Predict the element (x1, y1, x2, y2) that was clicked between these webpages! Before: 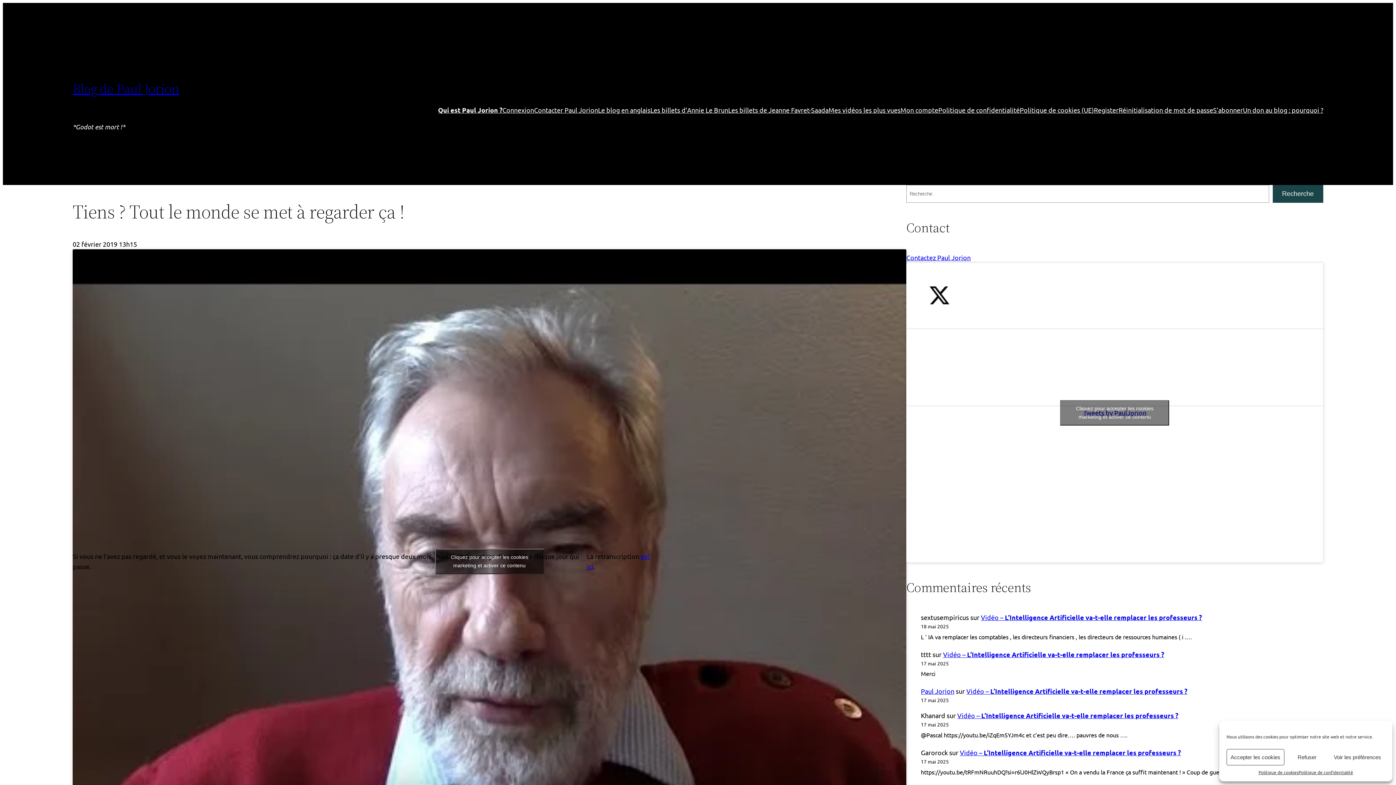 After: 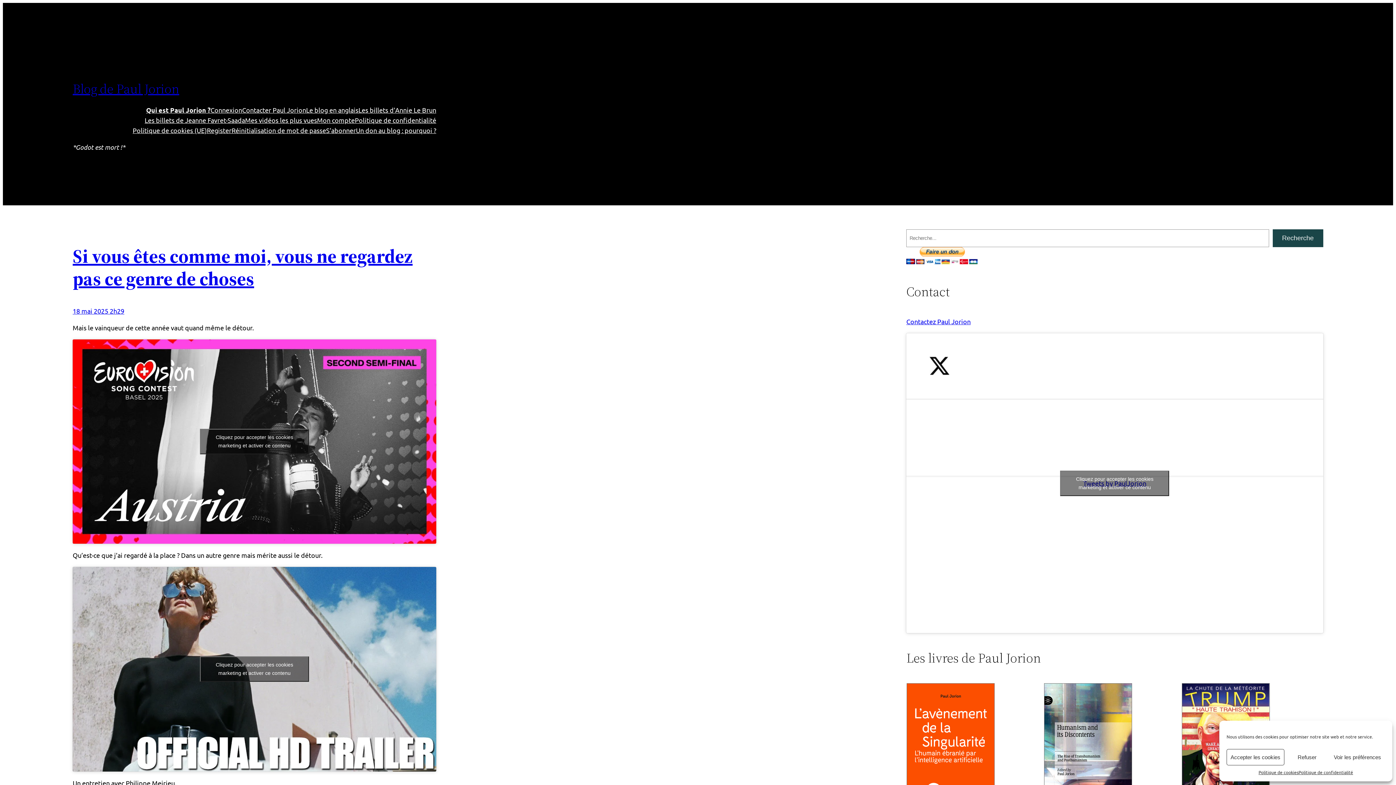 Action: label: Blog de Paul Jorion bbox: (72, 80, 179, 97)